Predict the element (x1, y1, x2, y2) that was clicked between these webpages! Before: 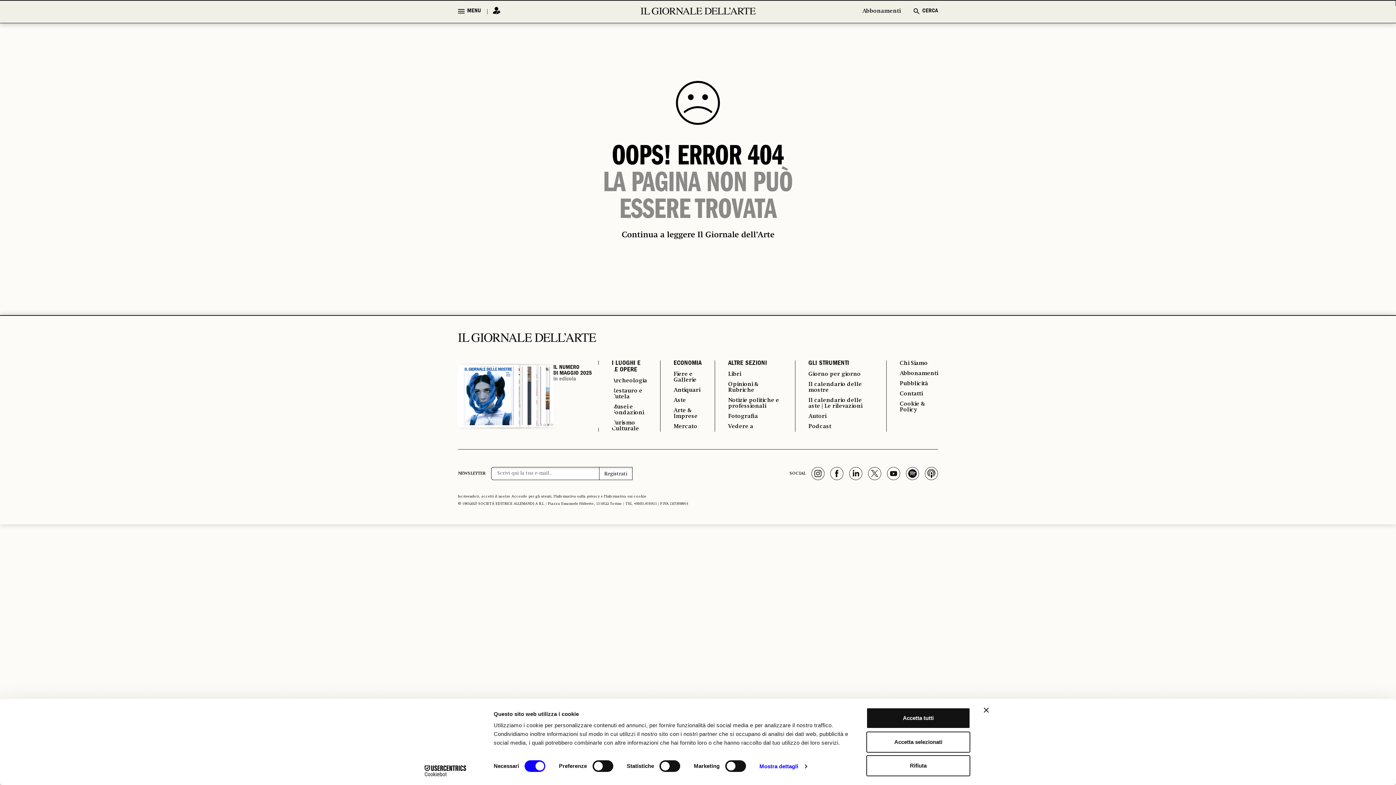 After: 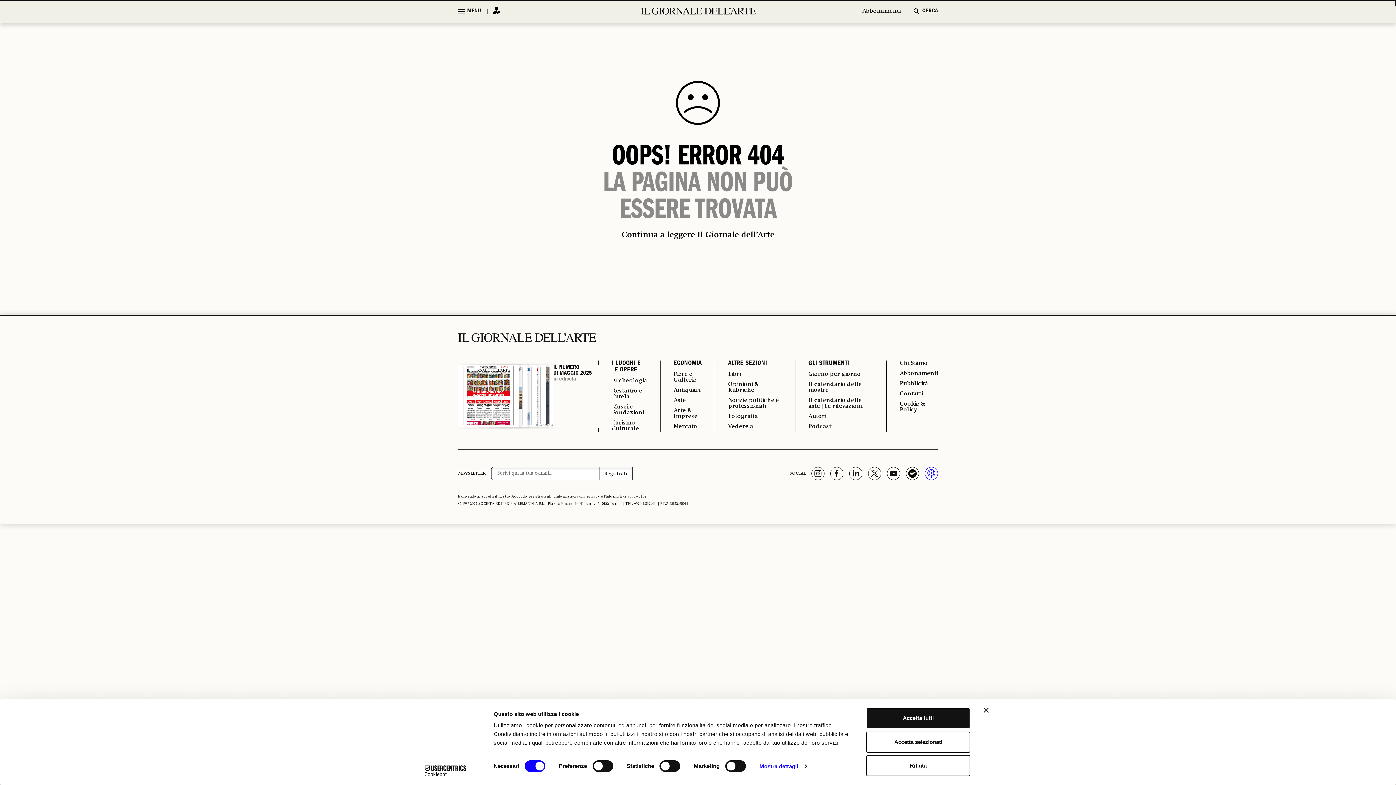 Action: bbox: (925, 467, 938, 480)